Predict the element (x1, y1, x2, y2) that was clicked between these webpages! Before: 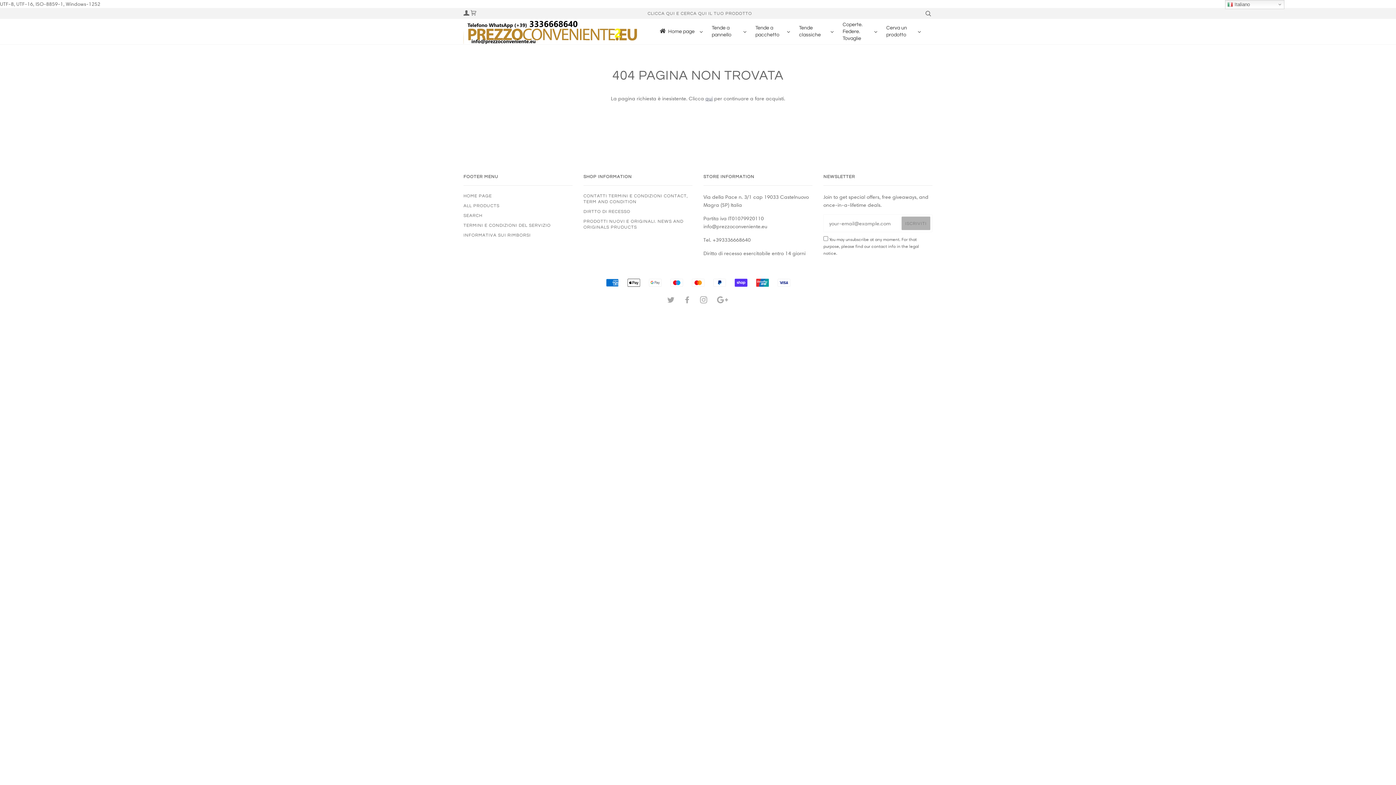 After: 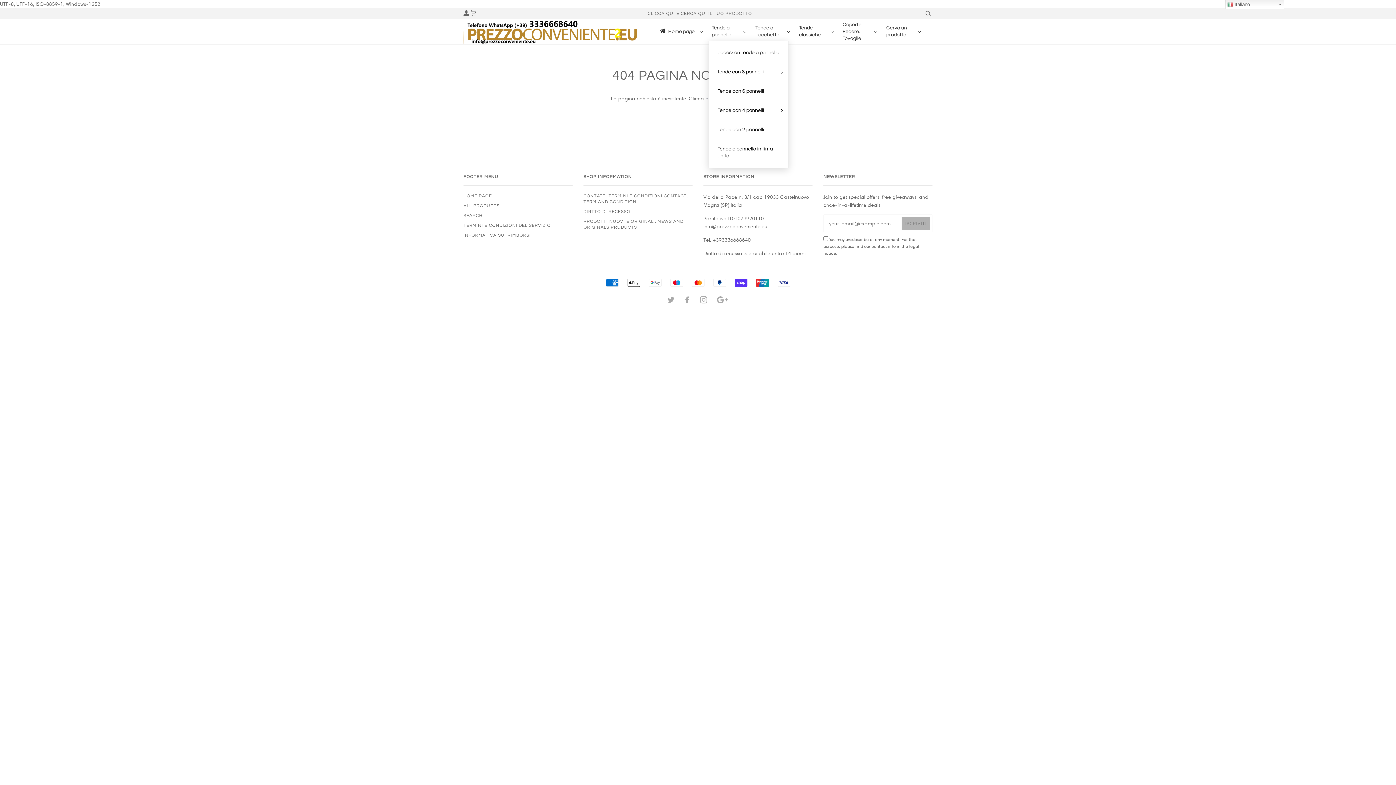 Action: label: Tende a pannello bbox: (708, 22, 752, 40)